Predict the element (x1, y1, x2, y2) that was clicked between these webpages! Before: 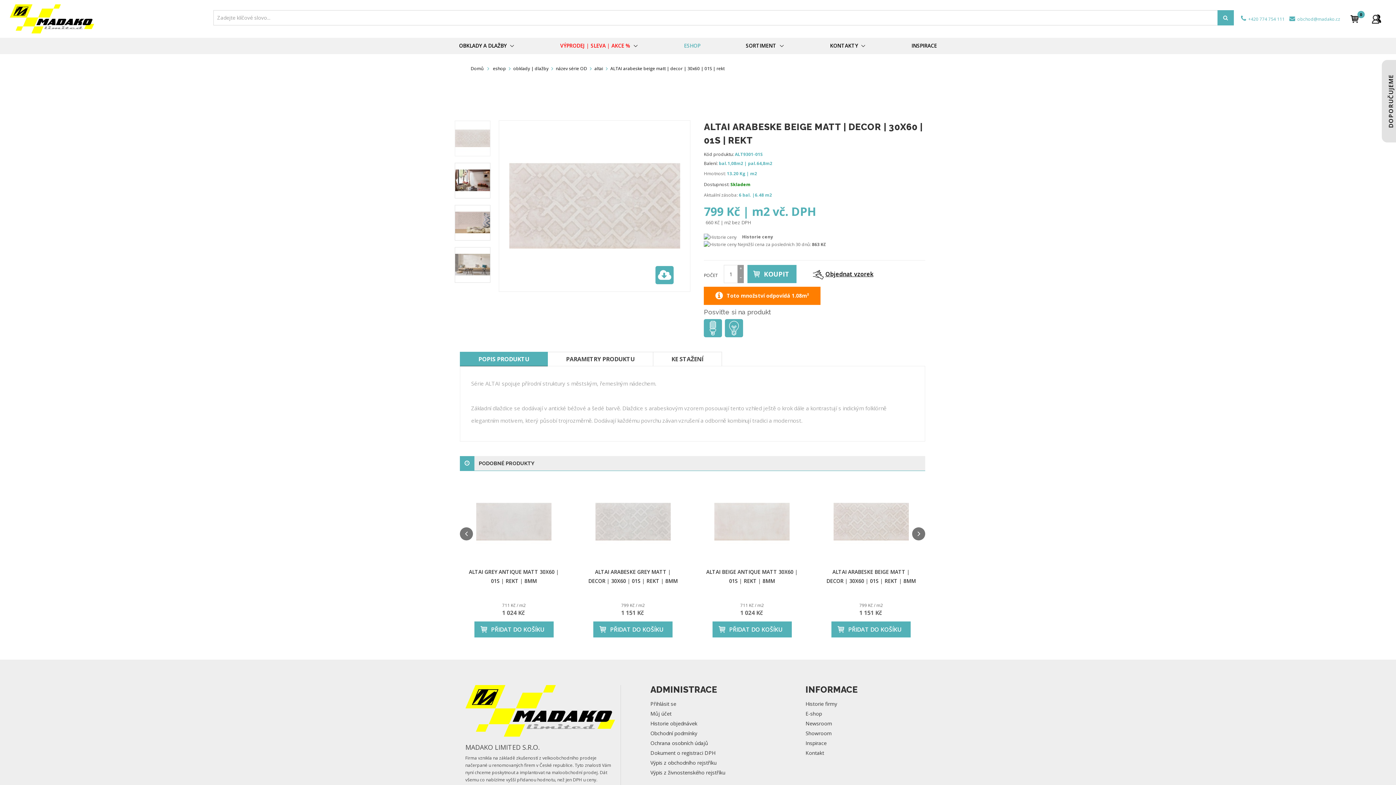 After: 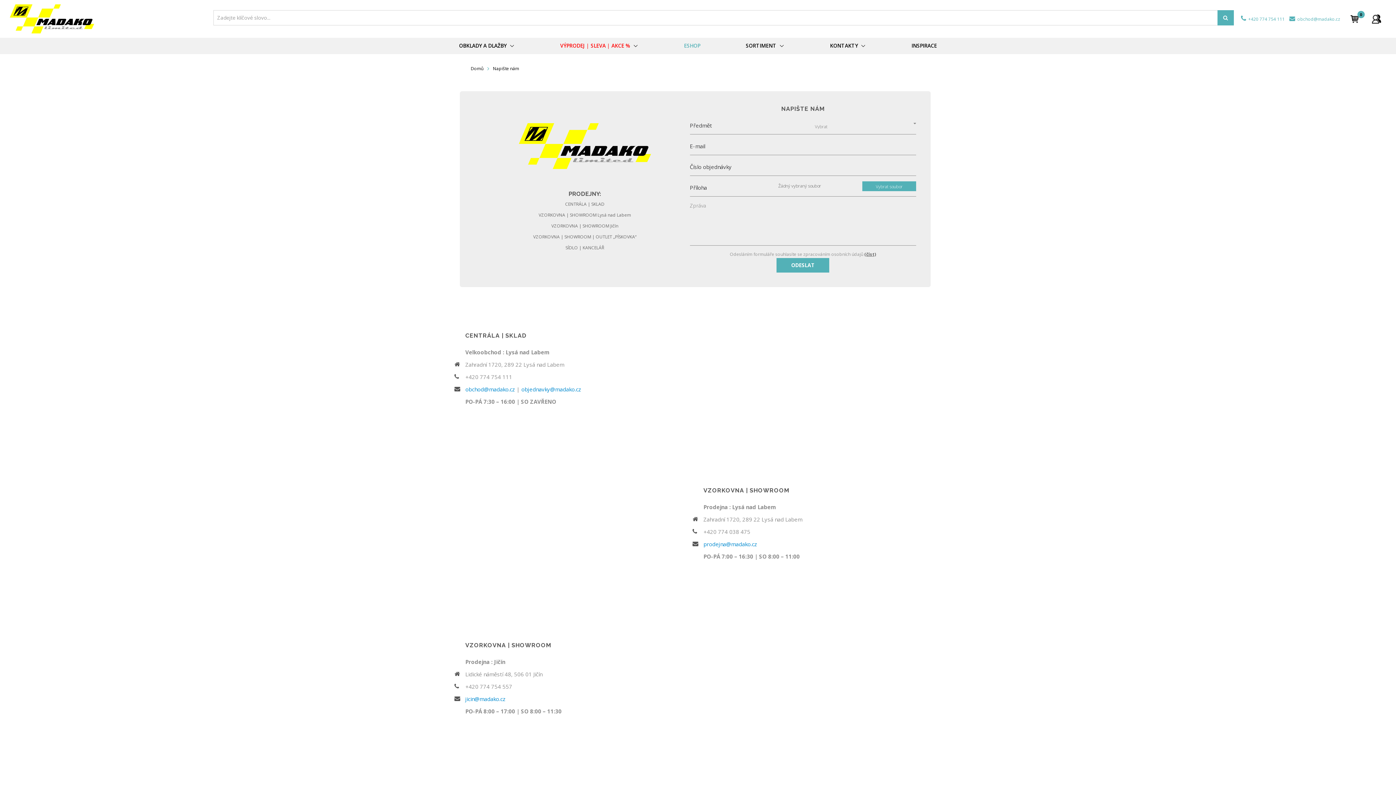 Action: label: KONTAKTY  bbox: (824, 37, 871, 54)